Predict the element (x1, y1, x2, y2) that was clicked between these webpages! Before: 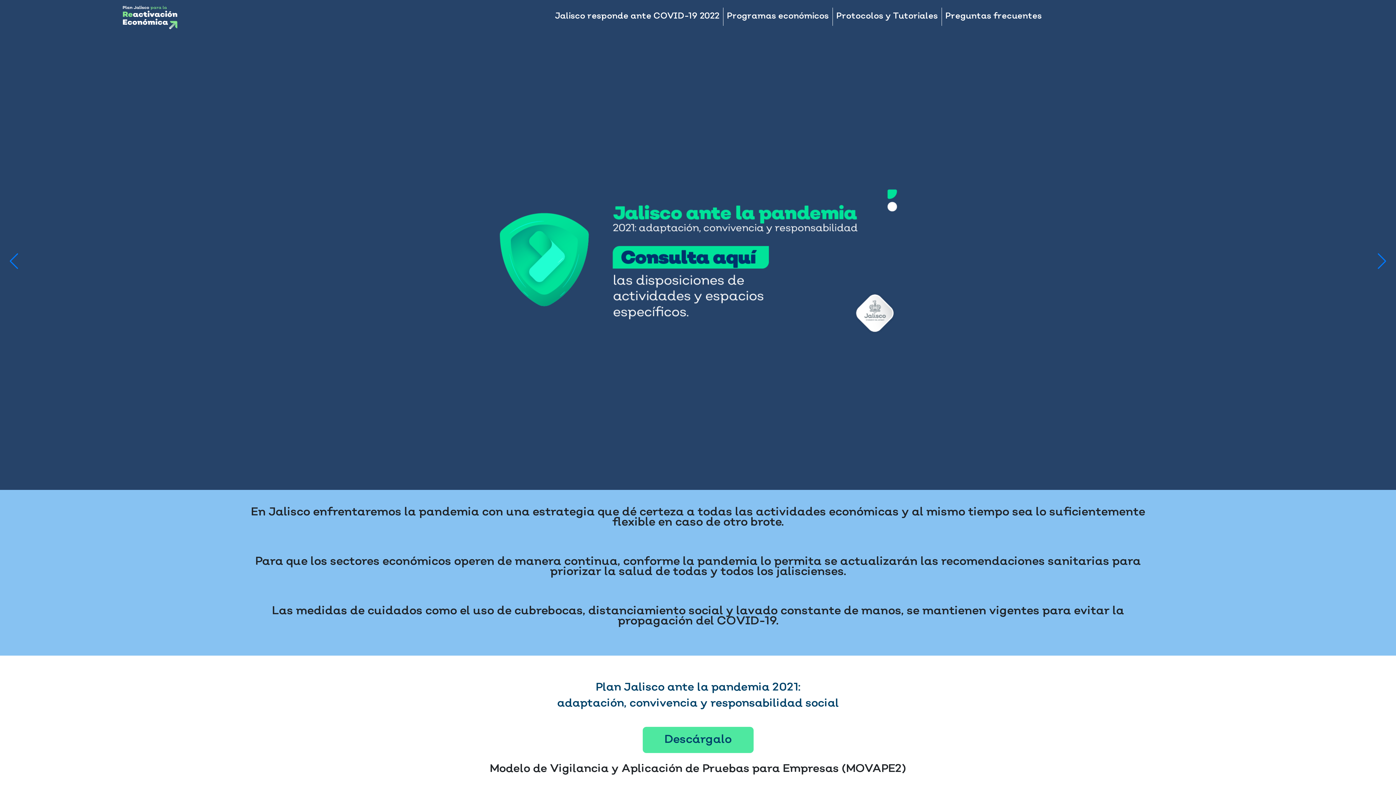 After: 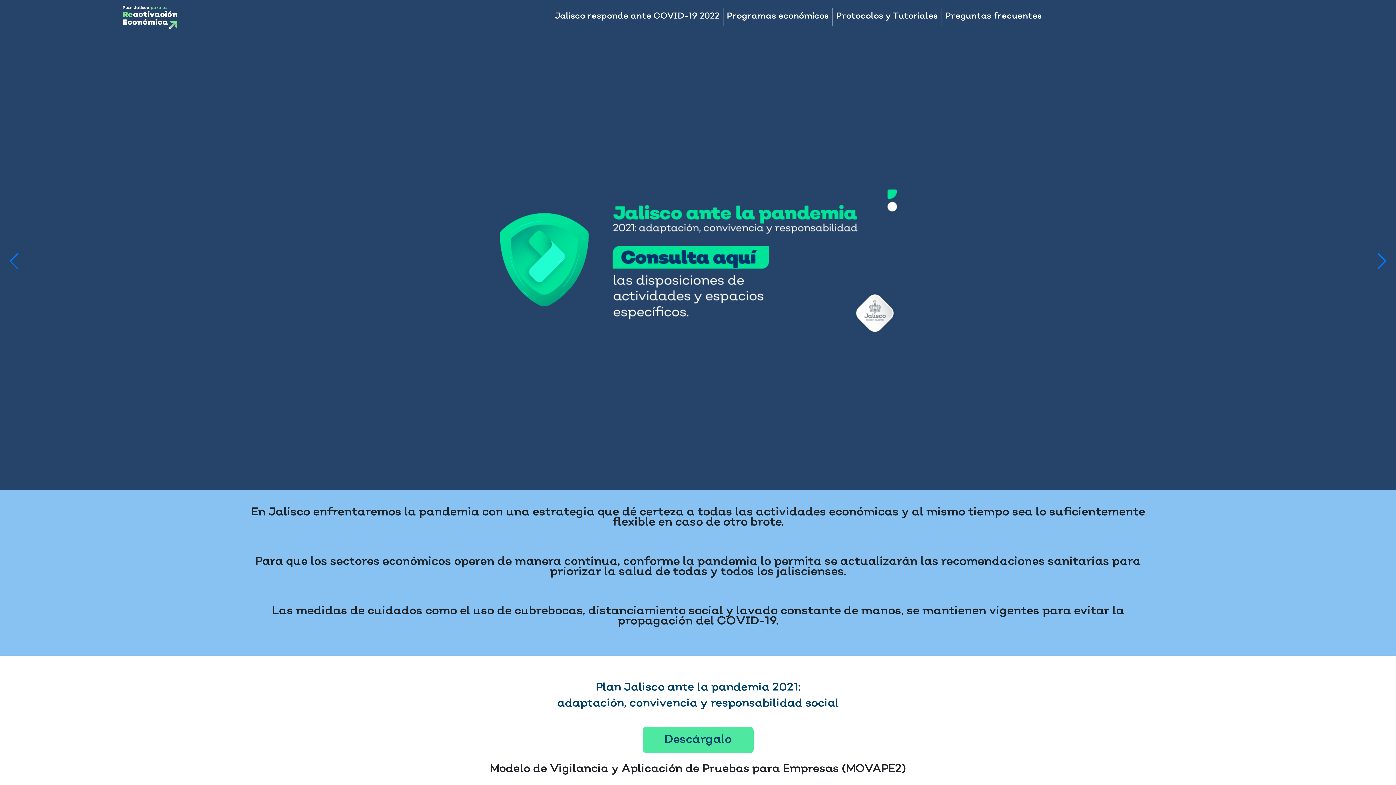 Action: bbox: (1377, 253, 1387, 269) label: Next slide